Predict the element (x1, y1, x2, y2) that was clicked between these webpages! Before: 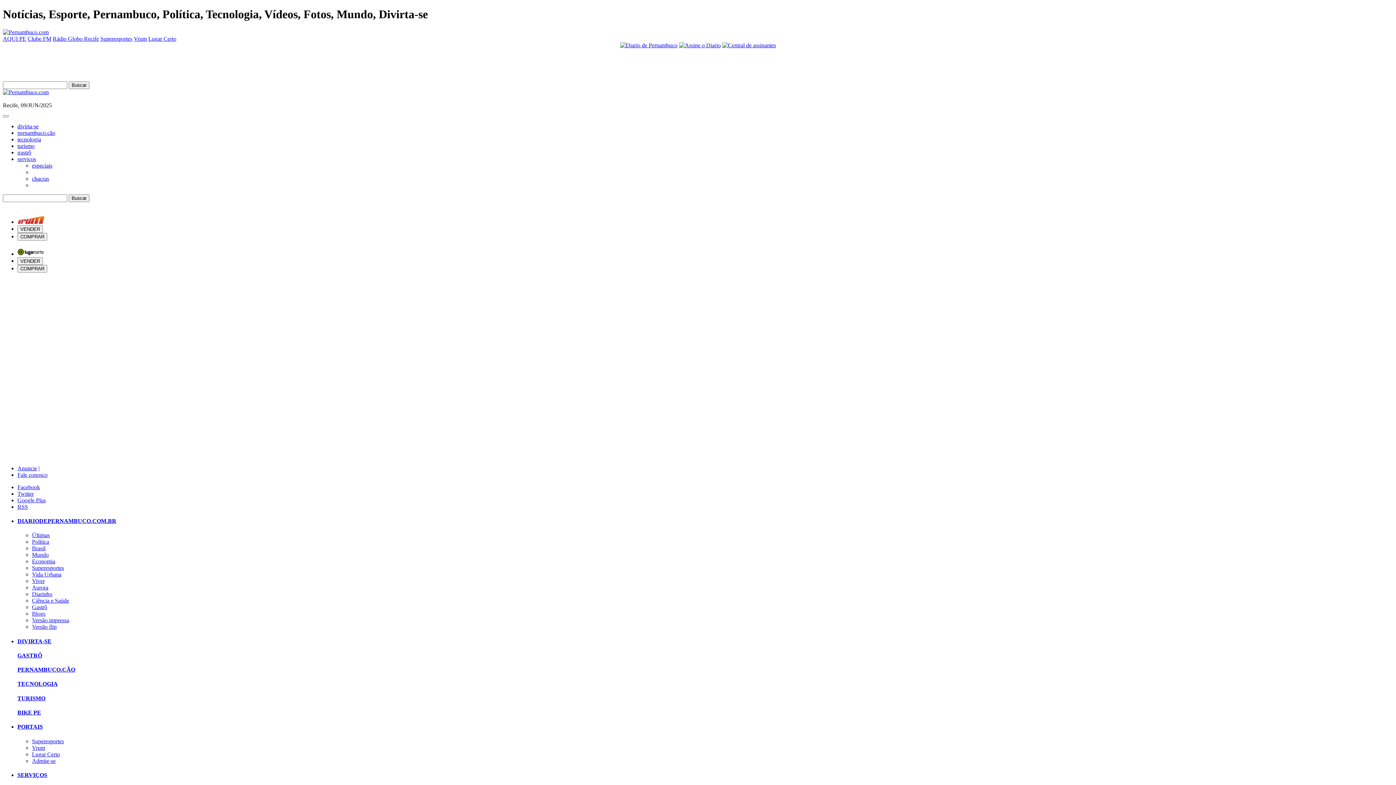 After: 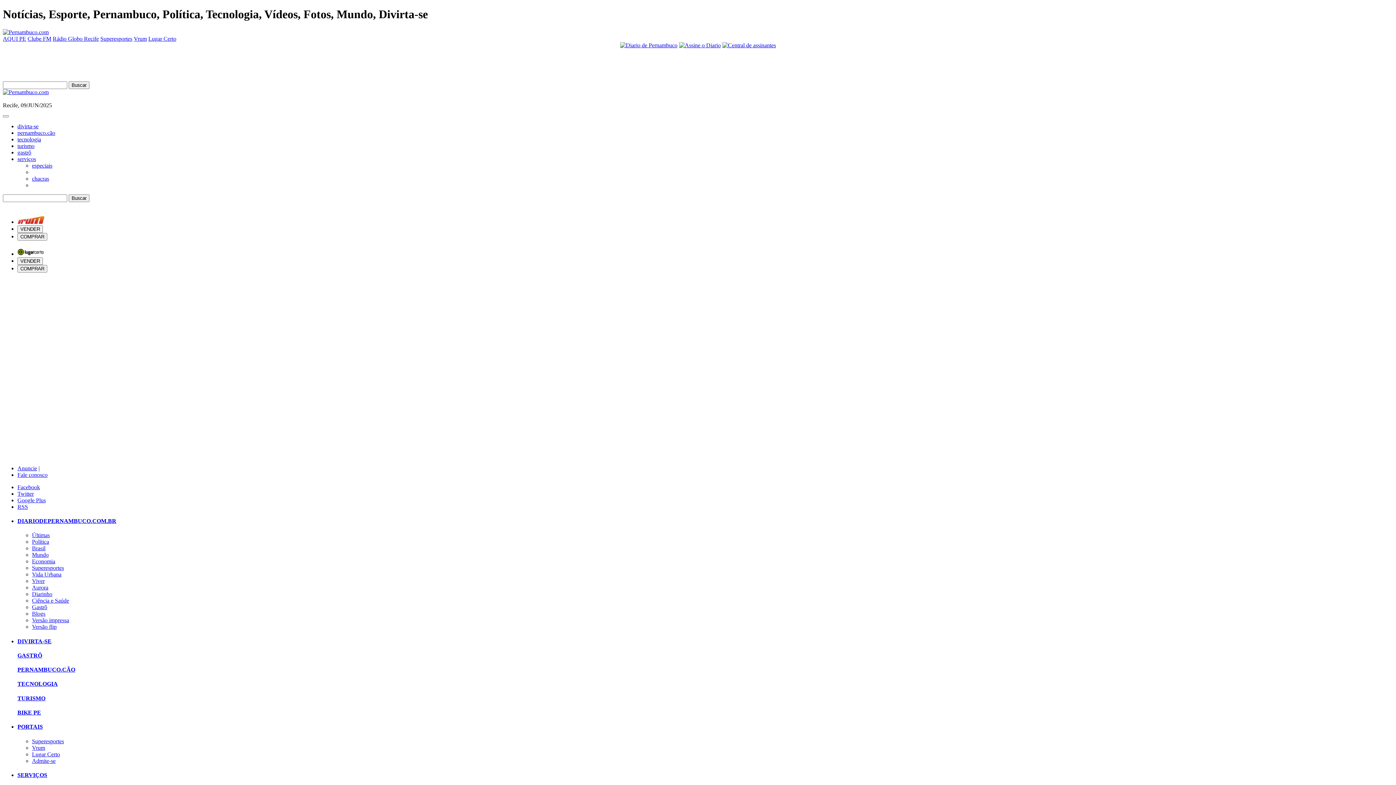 Action: label: Vida Urbana bbox: (32, 571, 61, 577)